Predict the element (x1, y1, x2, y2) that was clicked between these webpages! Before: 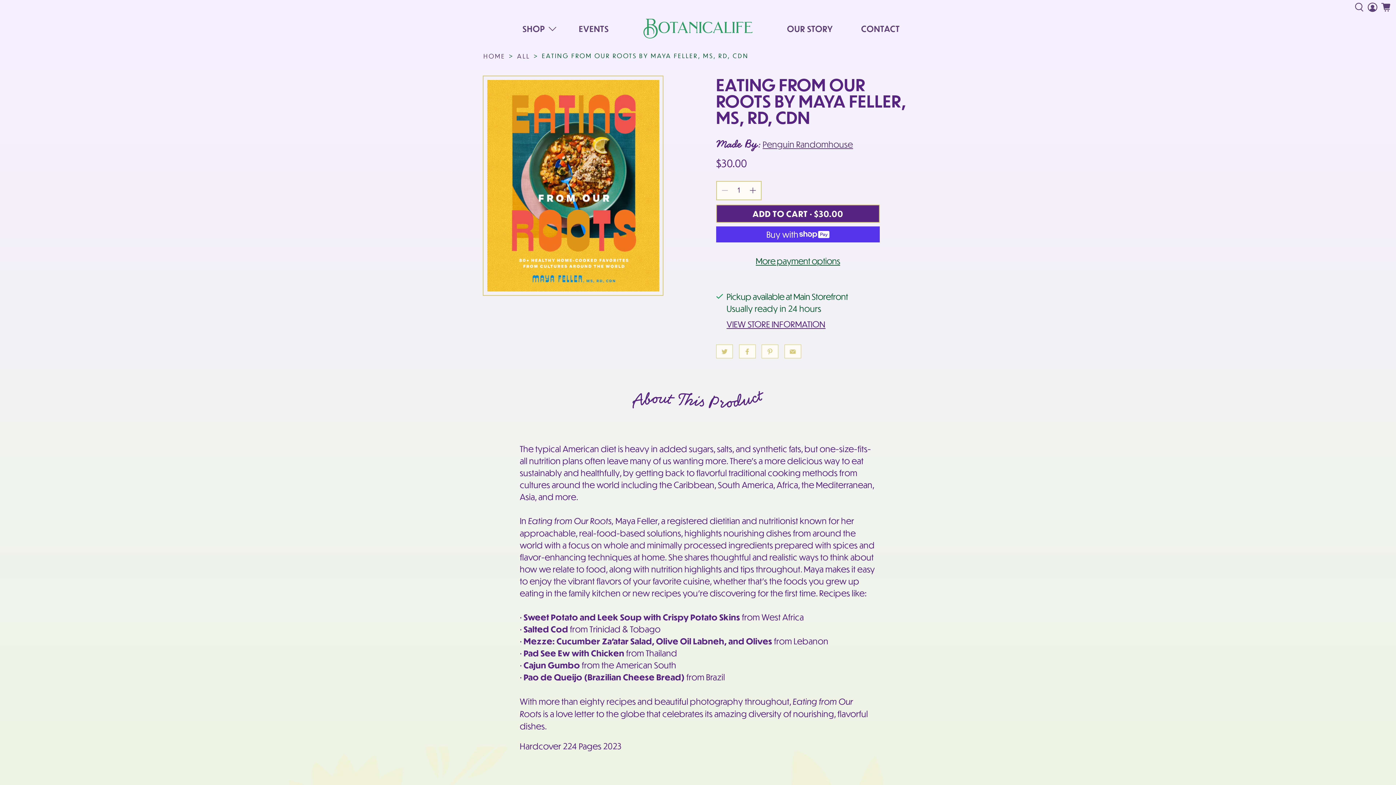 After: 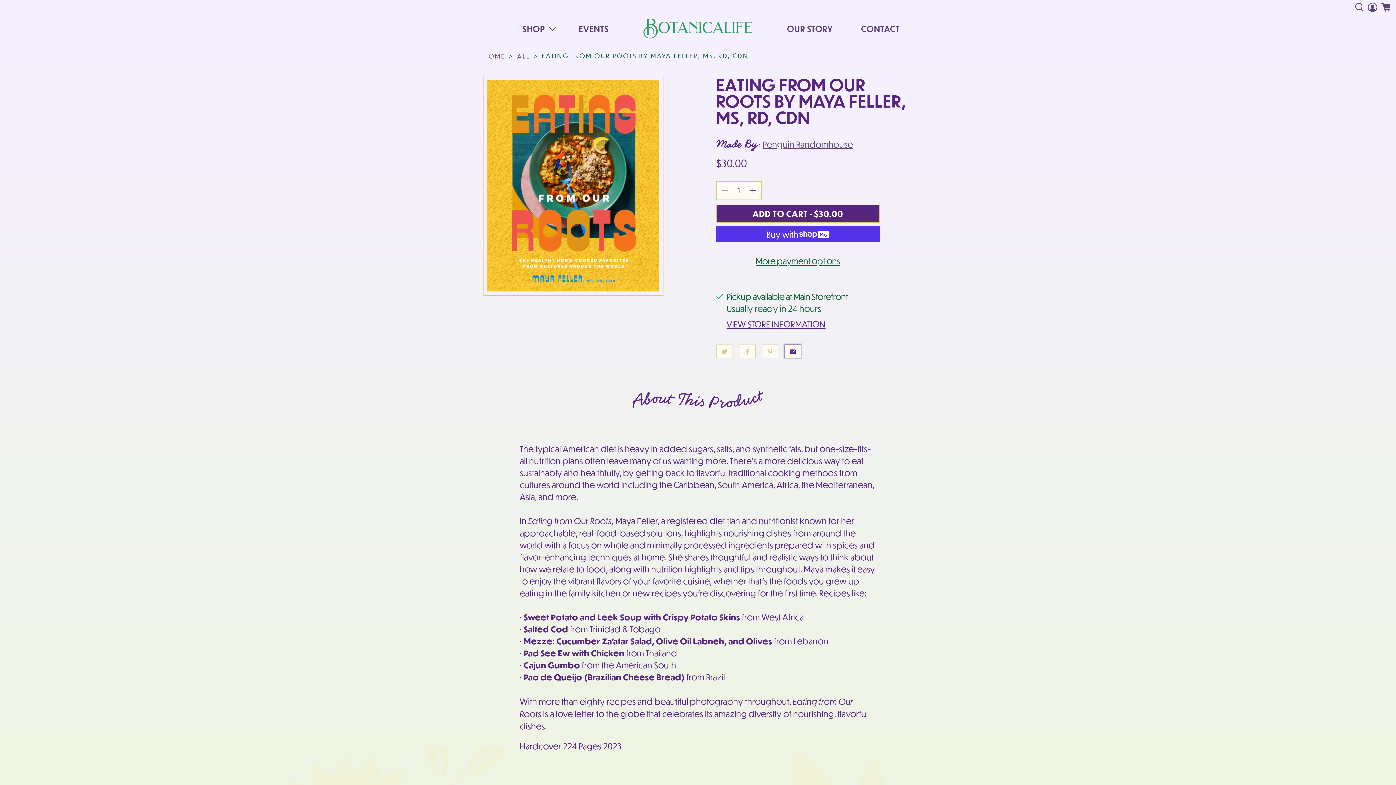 Action: bbox: (784, 344, 801, 358)